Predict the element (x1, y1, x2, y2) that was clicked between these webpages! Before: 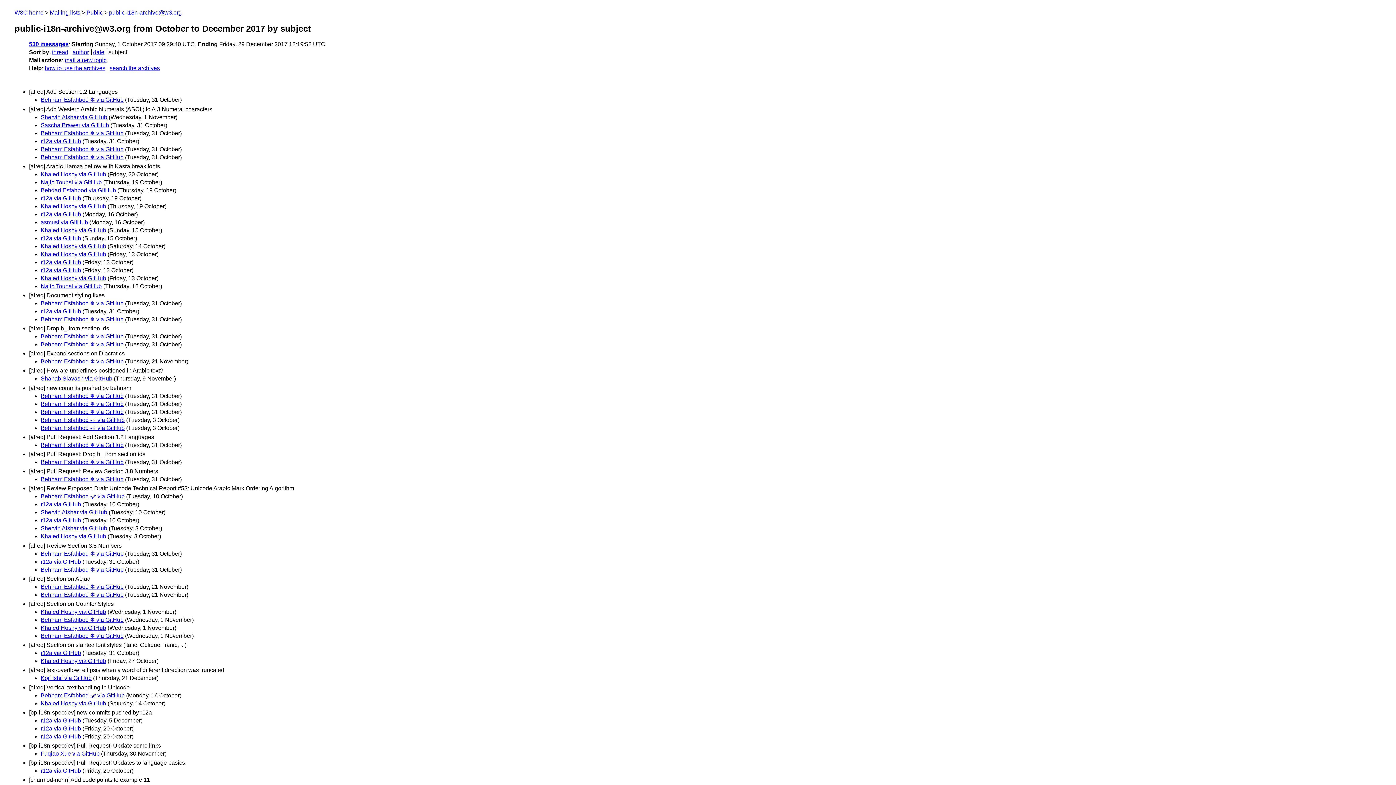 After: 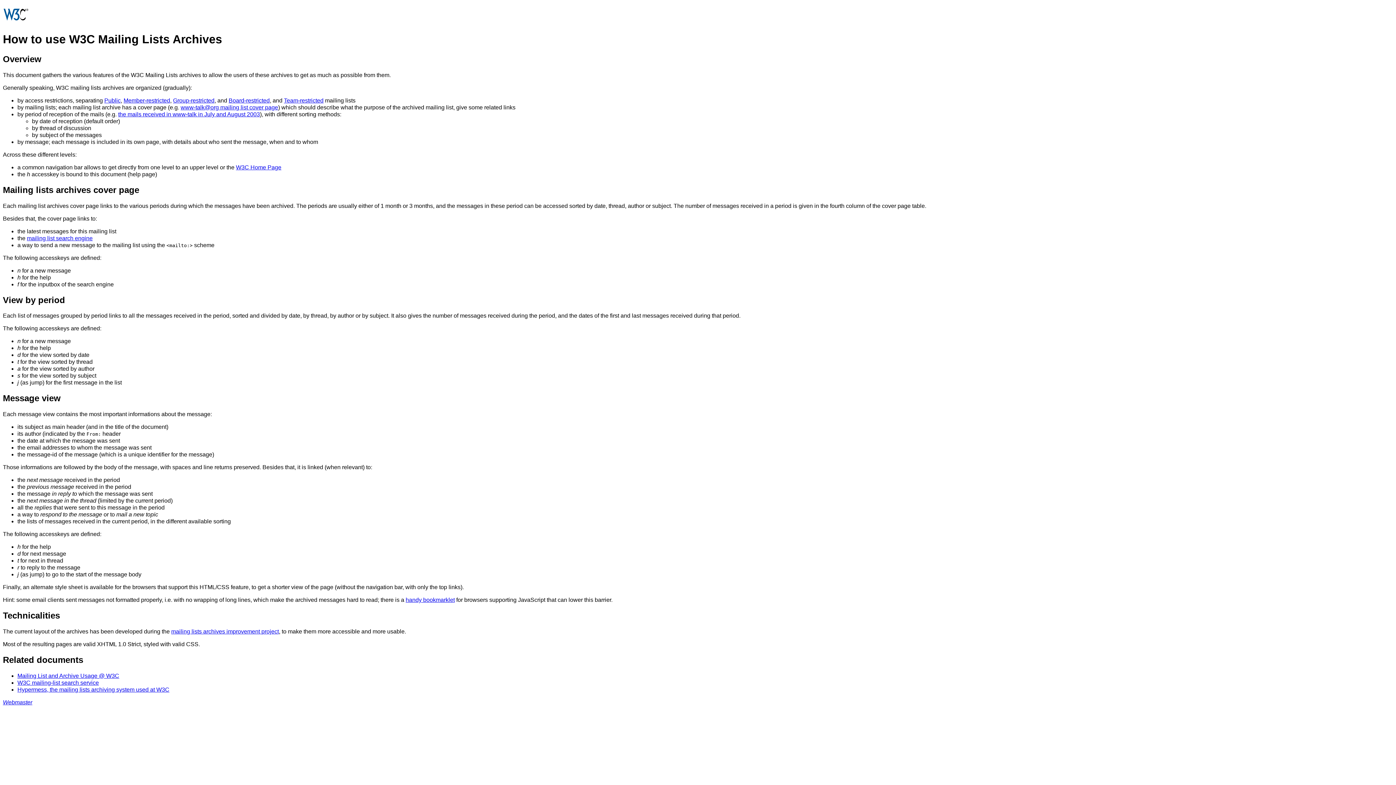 Action: bbox: (44, 65, 105, 71) label: how to use the archives